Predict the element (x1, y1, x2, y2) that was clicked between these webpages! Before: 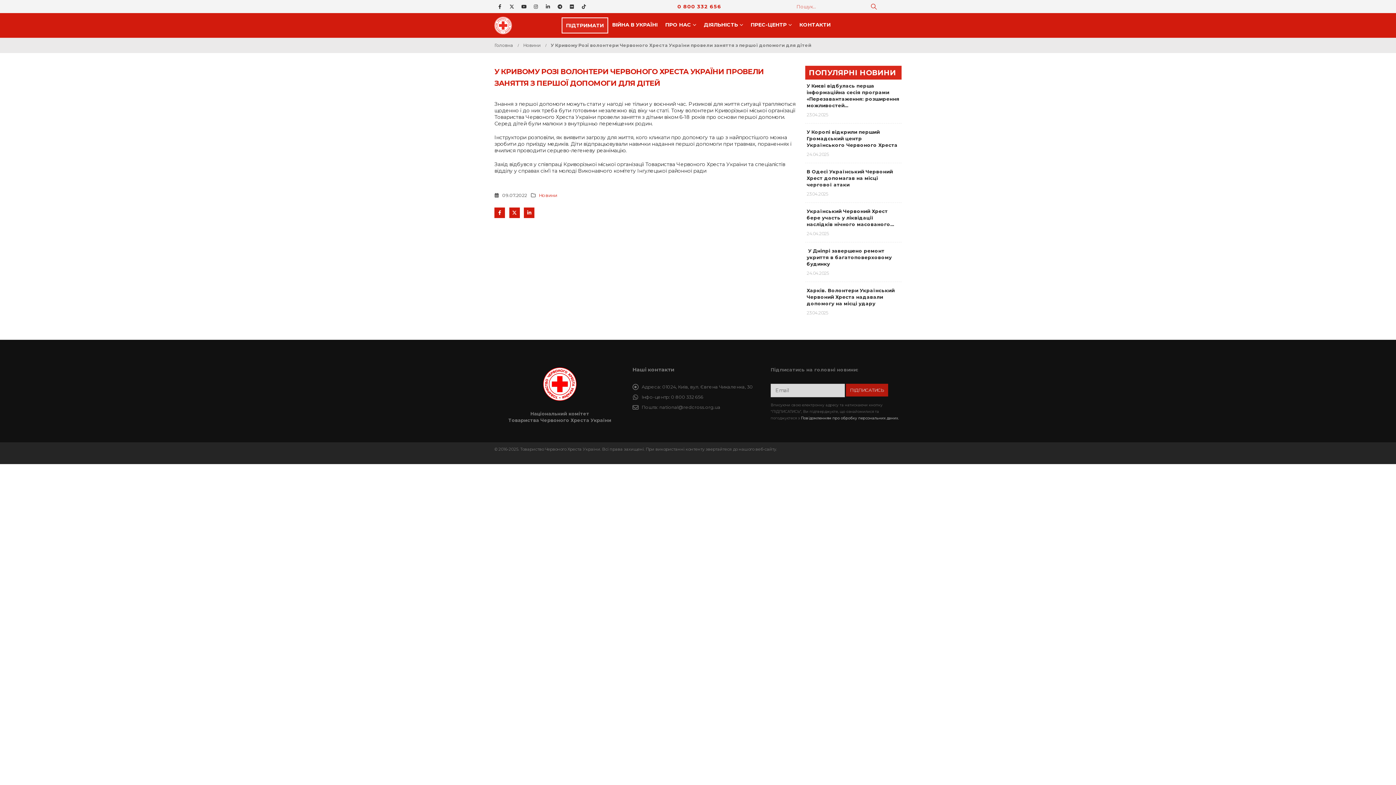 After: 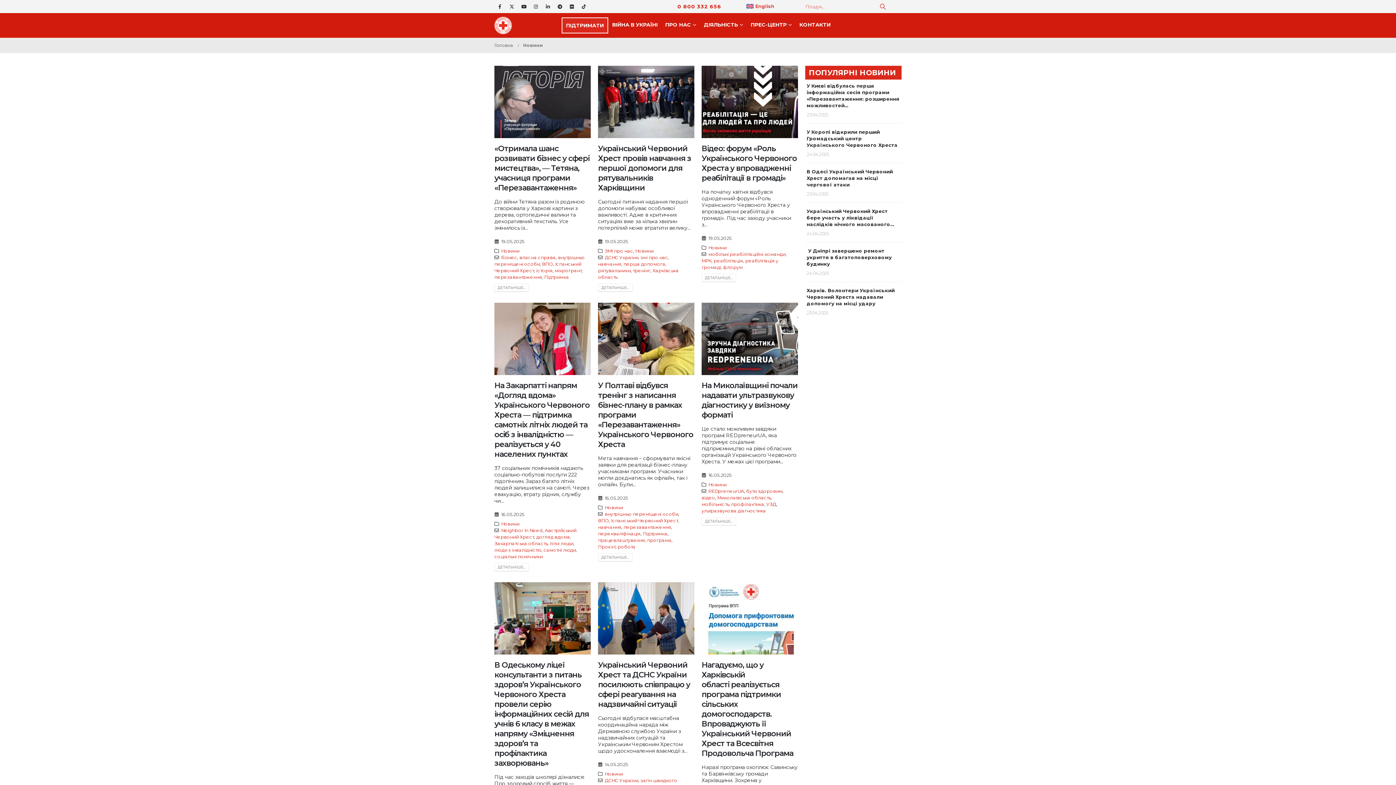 Action: bbox: (538, 192, 557, 198) label: Новини